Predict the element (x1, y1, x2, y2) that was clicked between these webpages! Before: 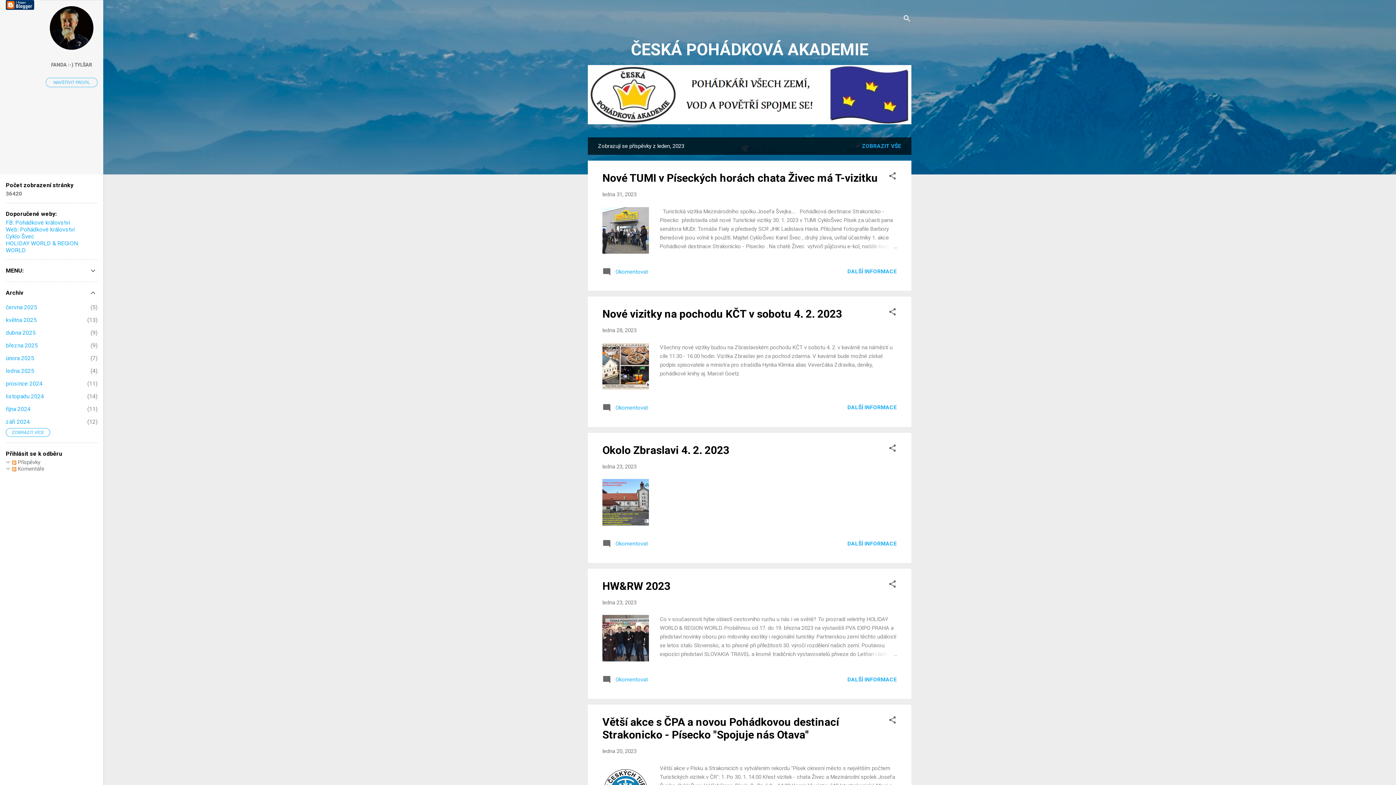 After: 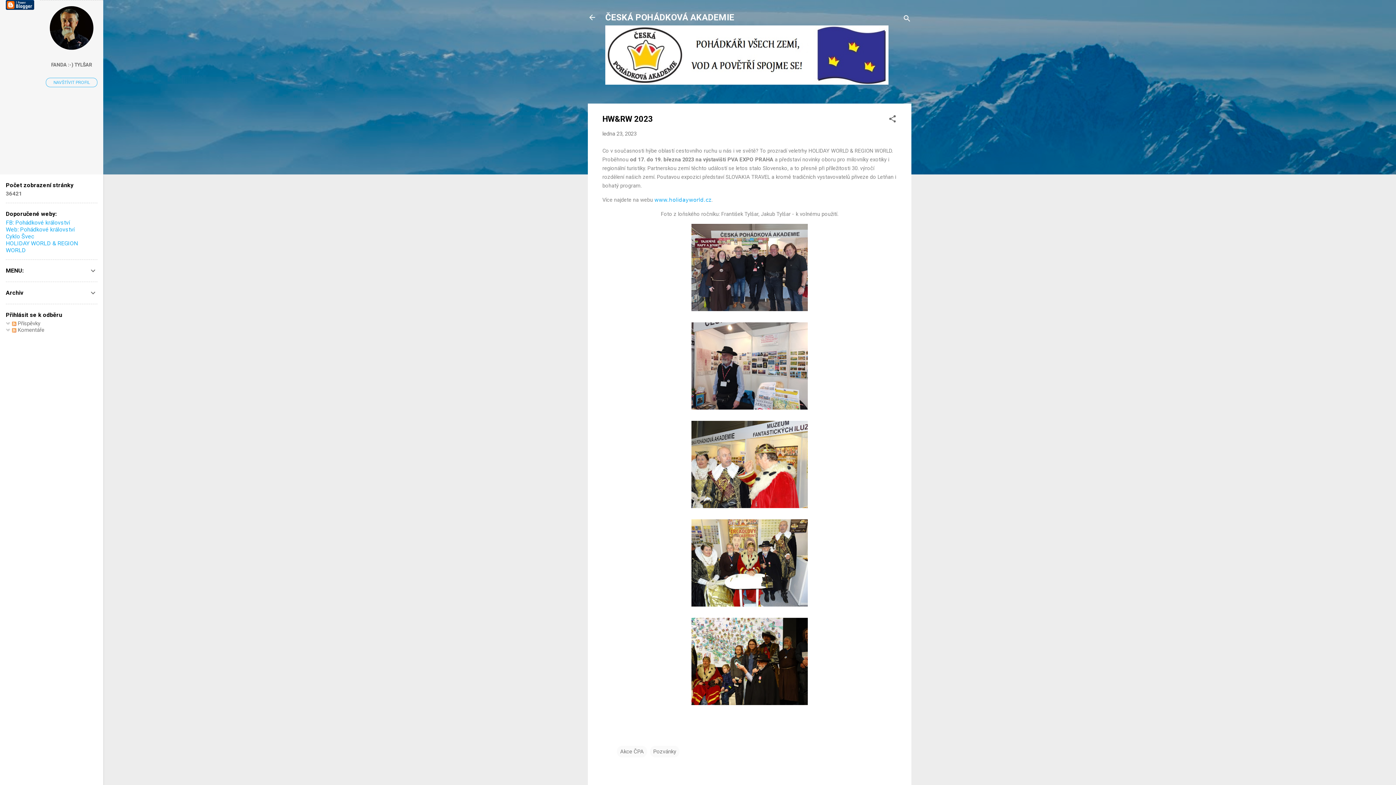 Action: label: DALŠÍ INFORMACE bbox: (847, 676, 897, 683)